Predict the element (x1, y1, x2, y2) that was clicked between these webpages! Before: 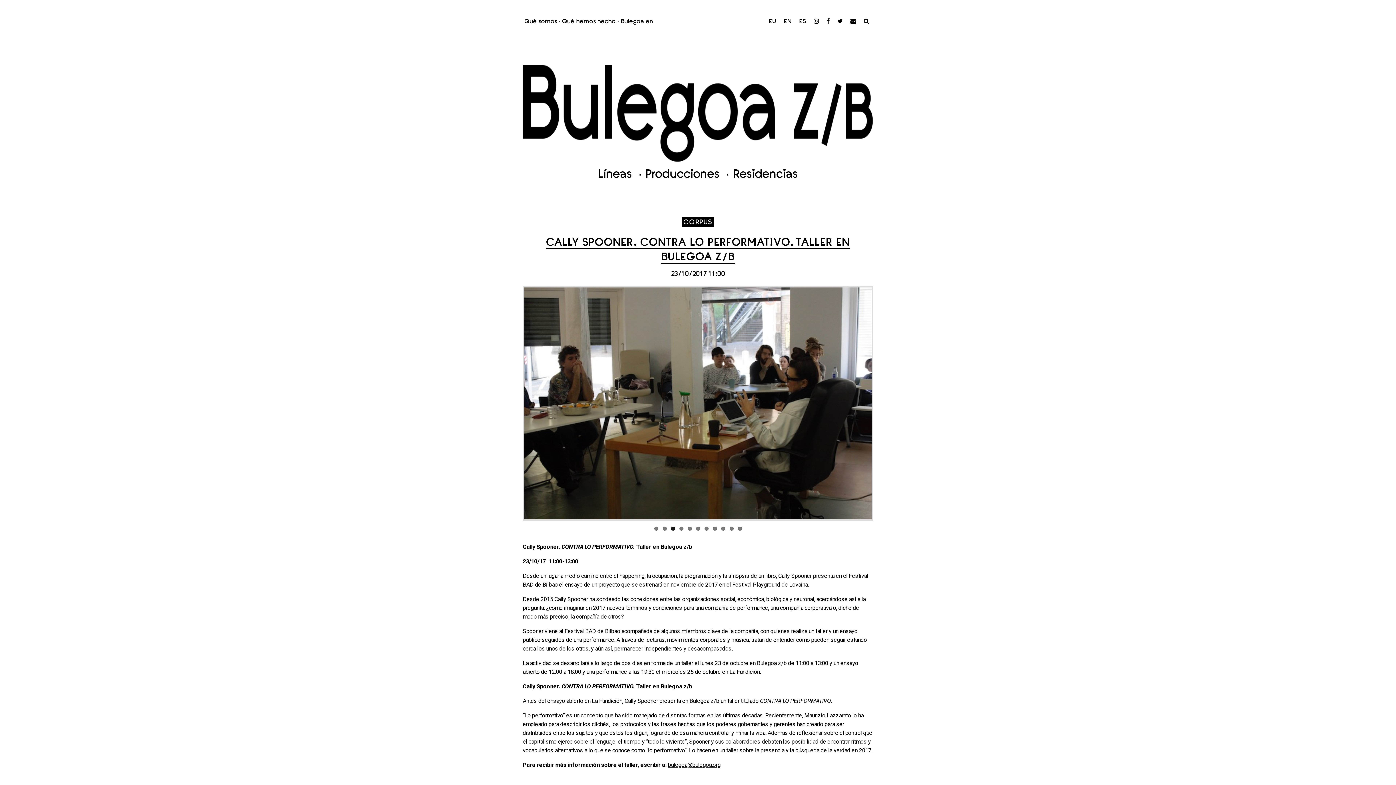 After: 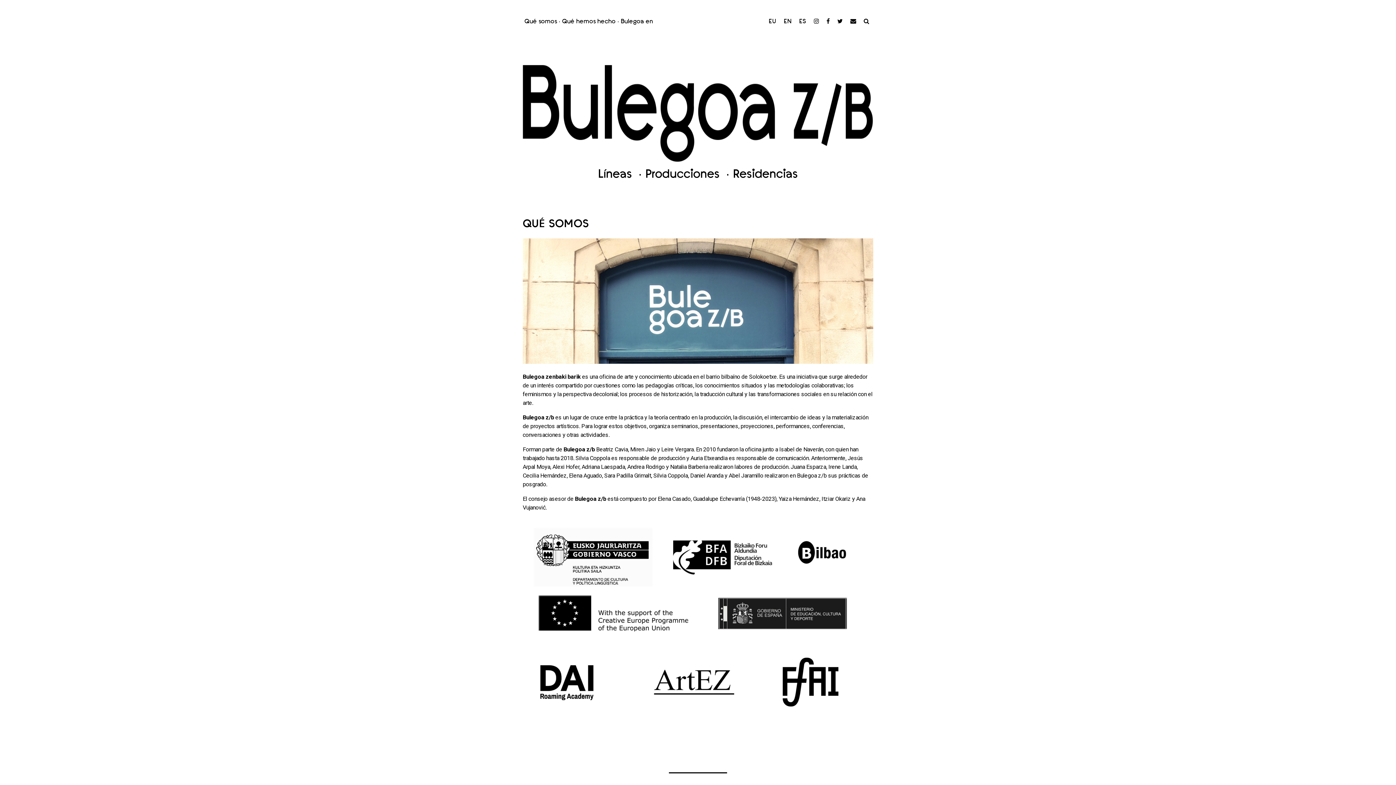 Action: label: Qué somos bbox: (522, 17, 560, 26)